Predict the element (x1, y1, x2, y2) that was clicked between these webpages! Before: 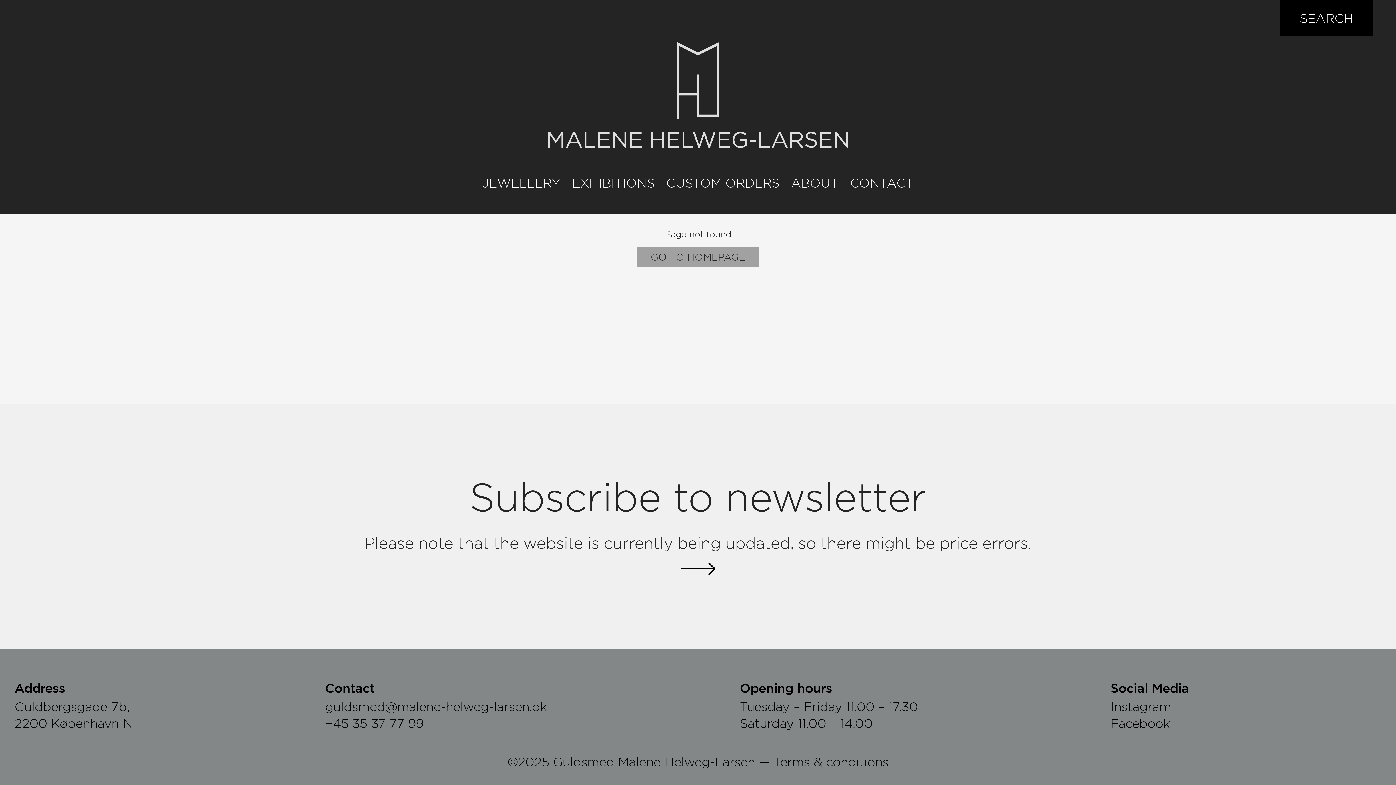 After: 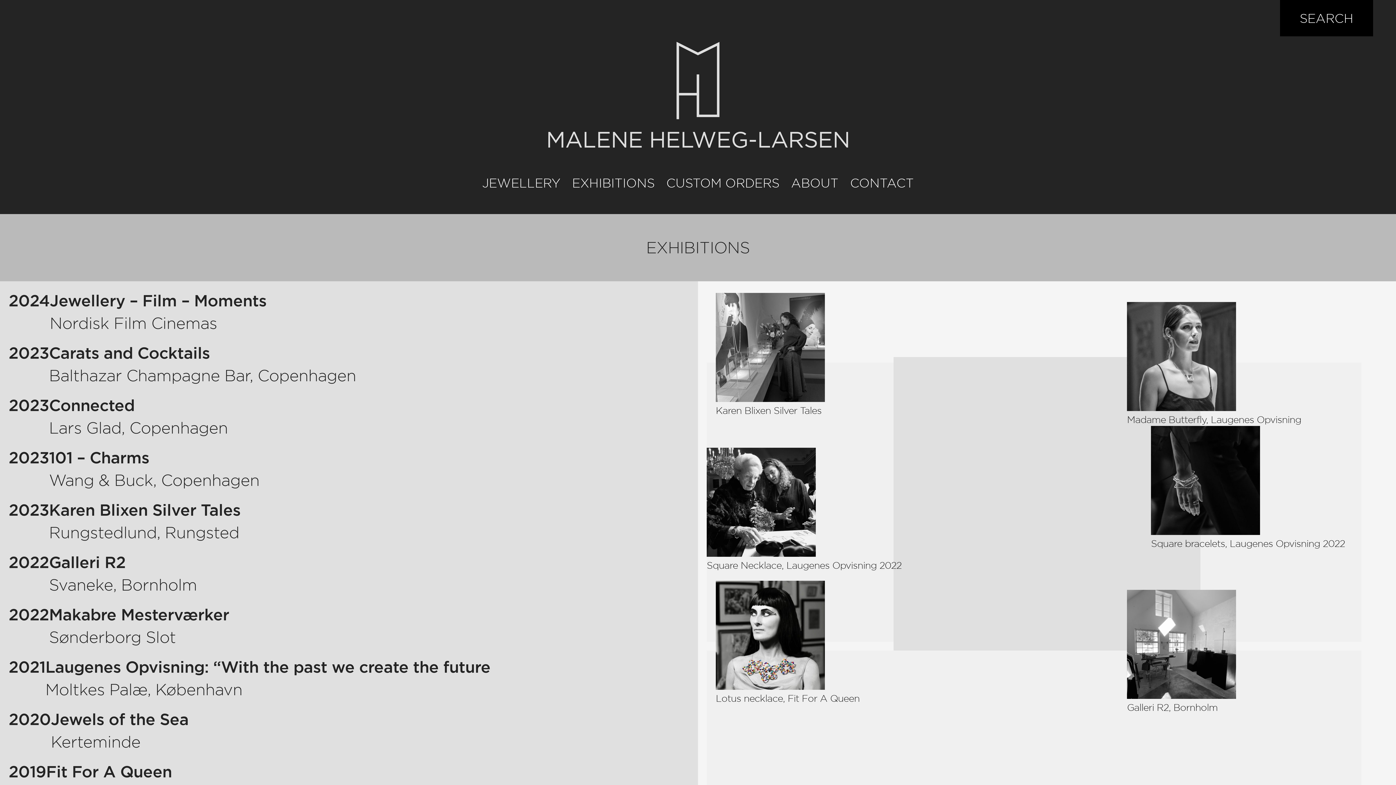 Action: bbox: (572, 175, 654, 190) label: EXHIBITIONS